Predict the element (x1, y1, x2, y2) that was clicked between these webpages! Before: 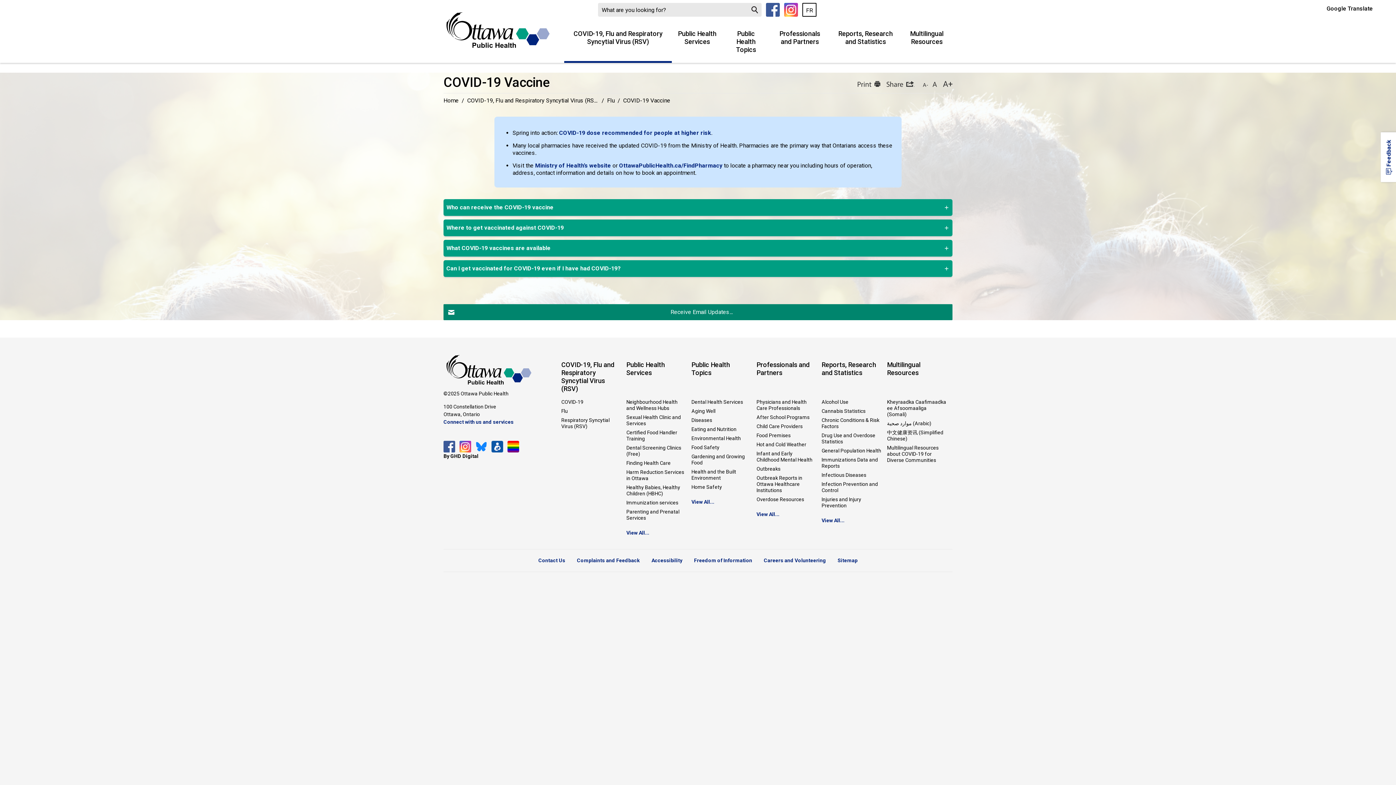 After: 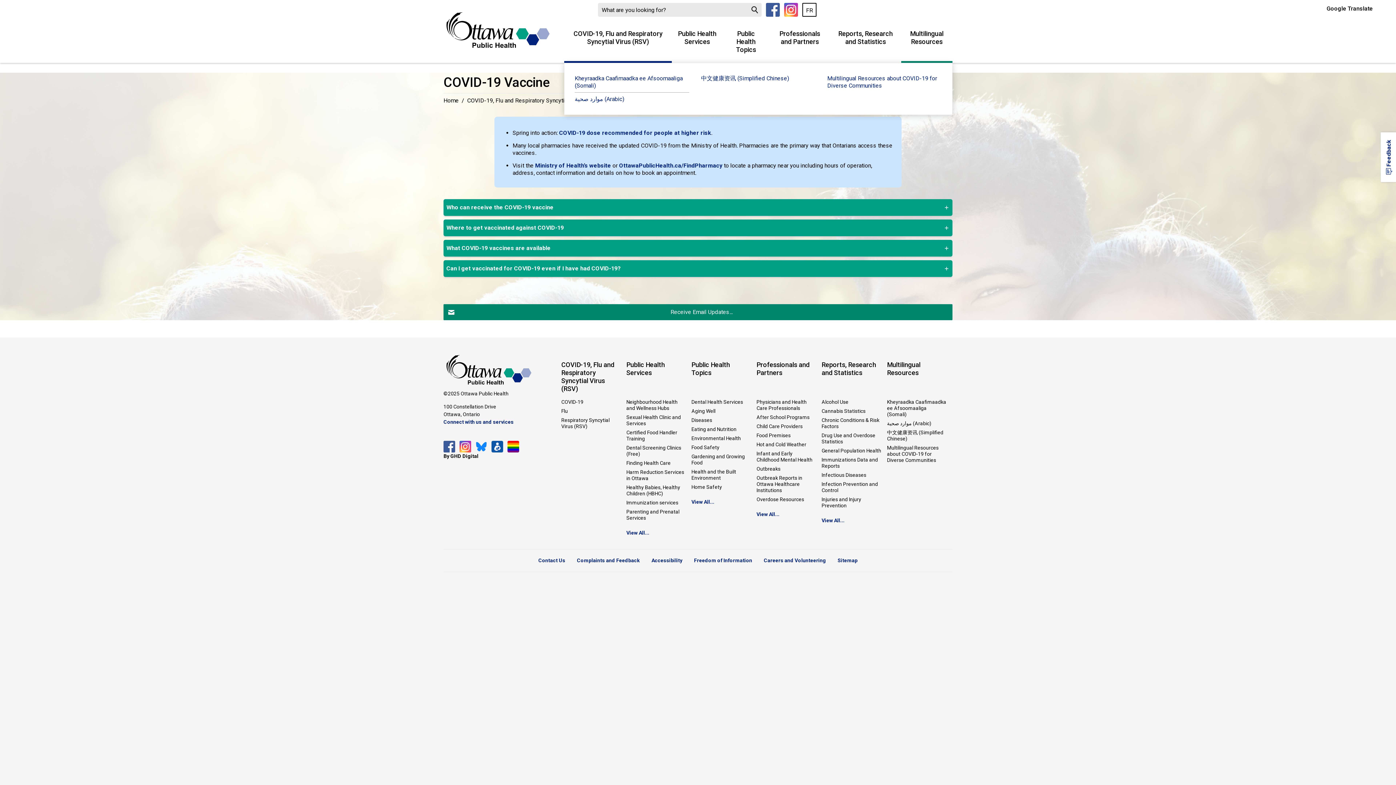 Action: bbox: (901, 22, 952, 62) label: Multilingual Resources